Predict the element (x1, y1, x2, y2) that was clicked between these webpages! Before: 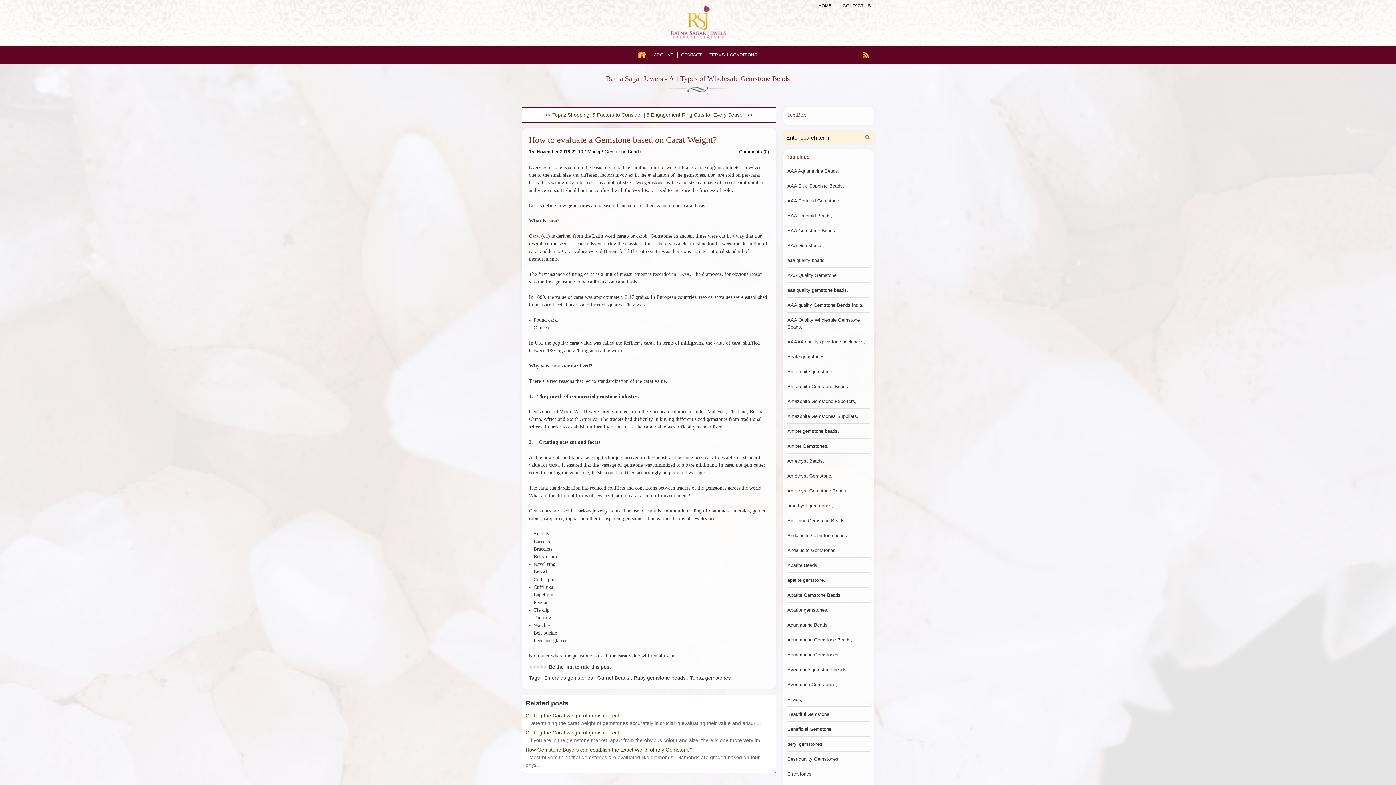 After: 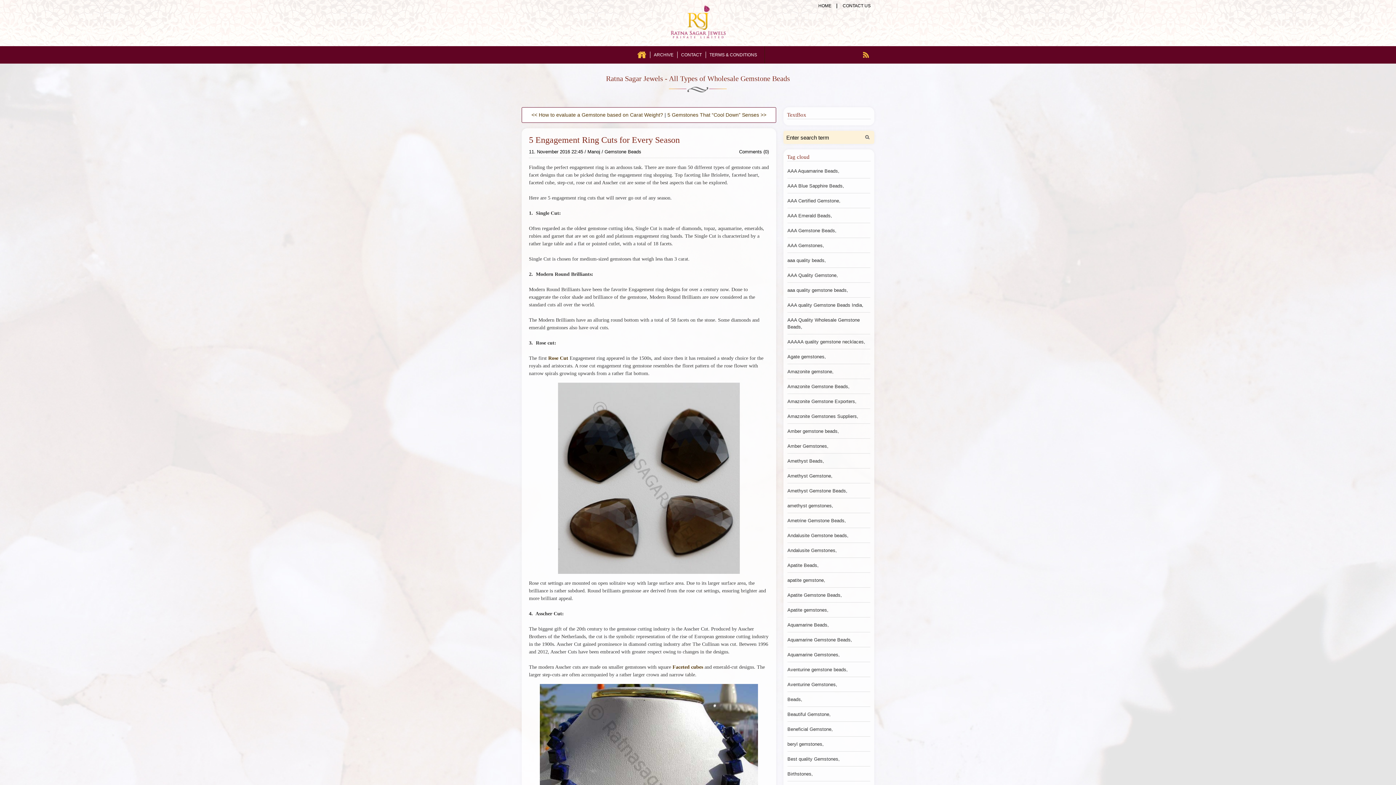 Action: bbox: (646, 112, 752, 117) label: 5 Engagement Ring Cuts for Every Season >>